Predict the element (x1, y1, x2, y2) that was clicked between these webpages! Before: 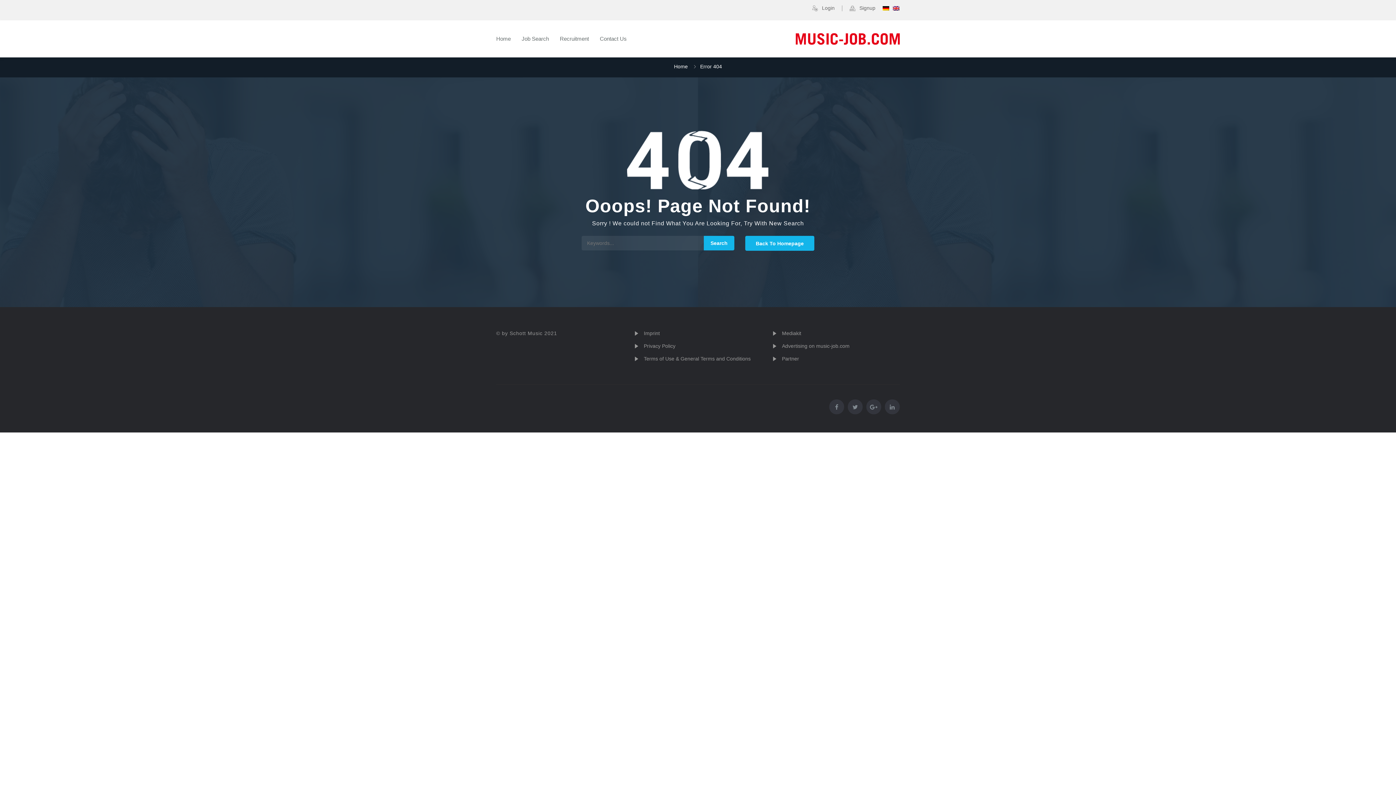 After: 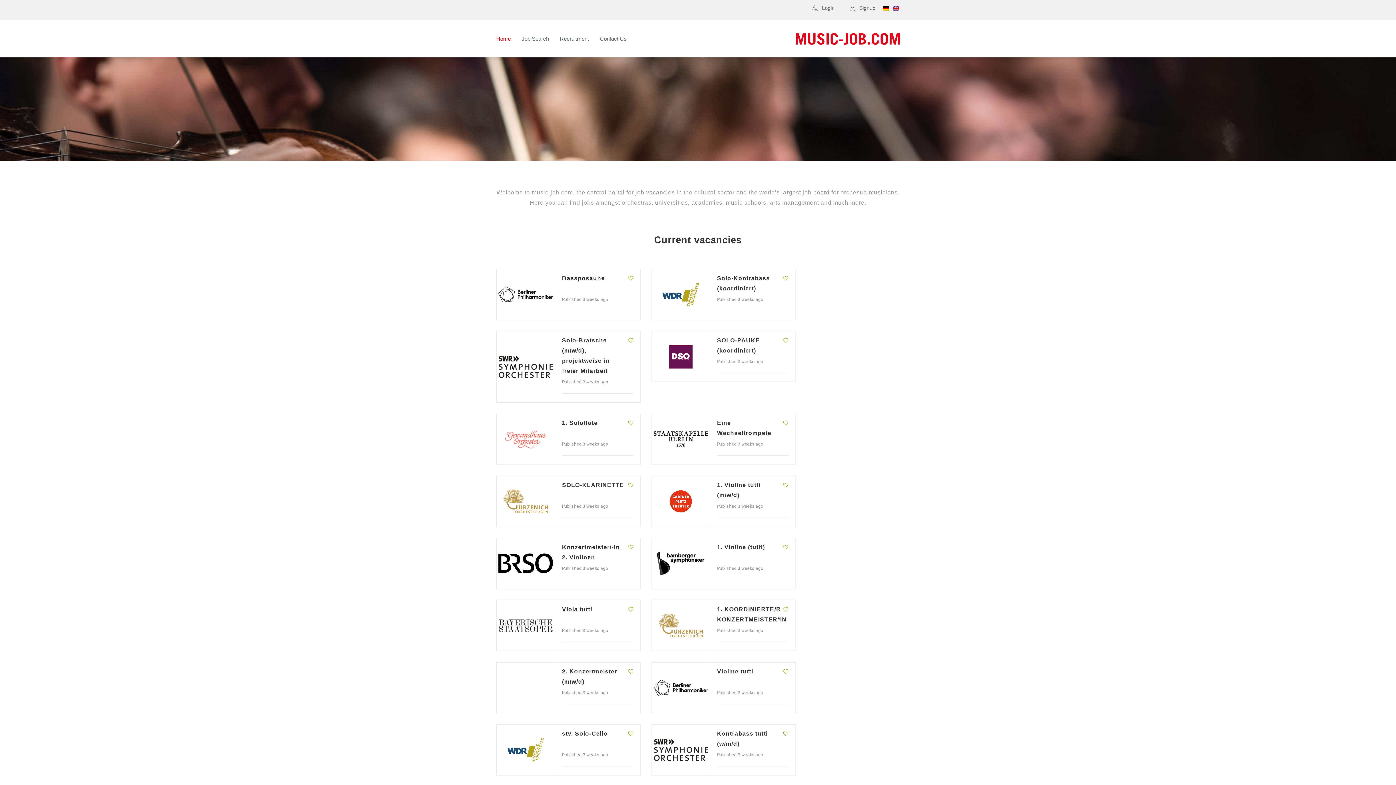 Action: bbox: (745, 236, 814, 250) label: Back To Homepage